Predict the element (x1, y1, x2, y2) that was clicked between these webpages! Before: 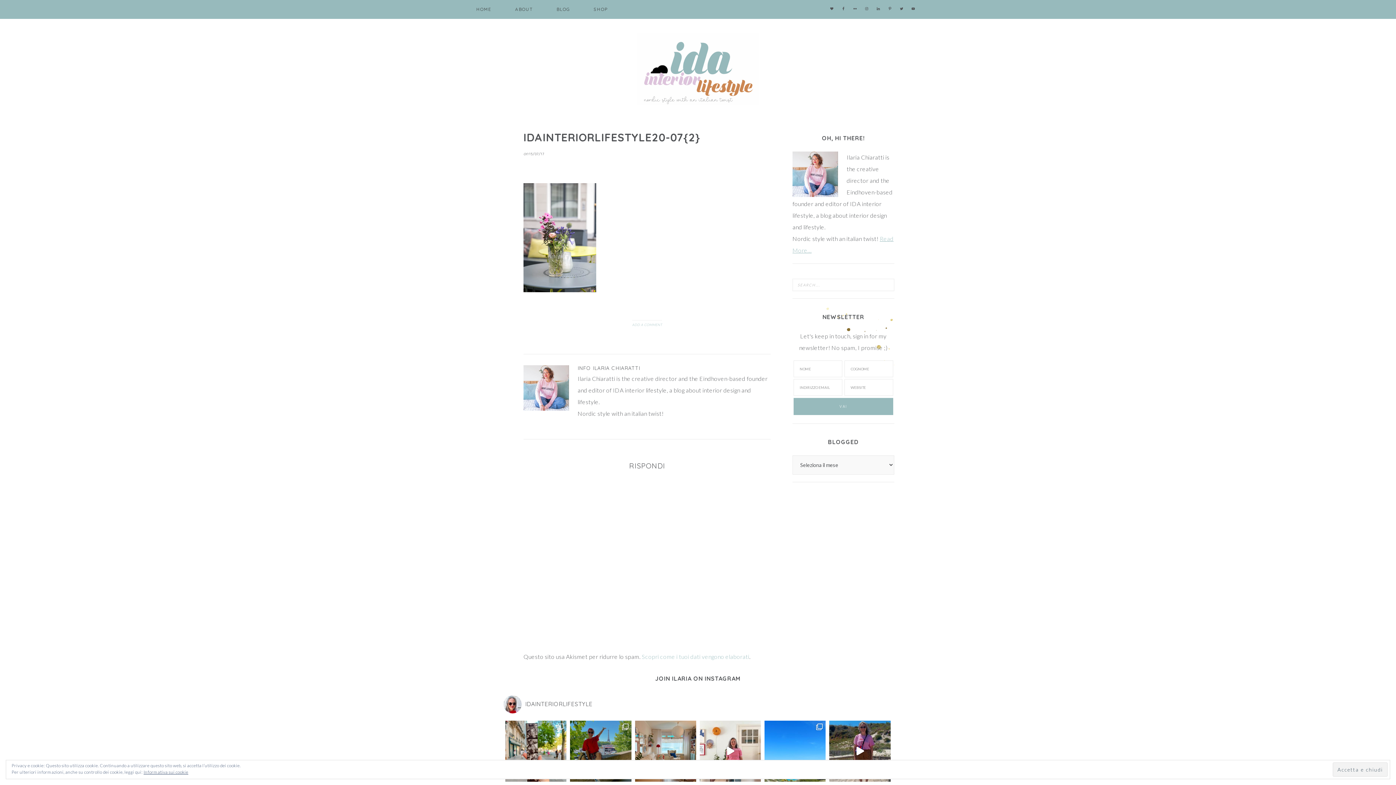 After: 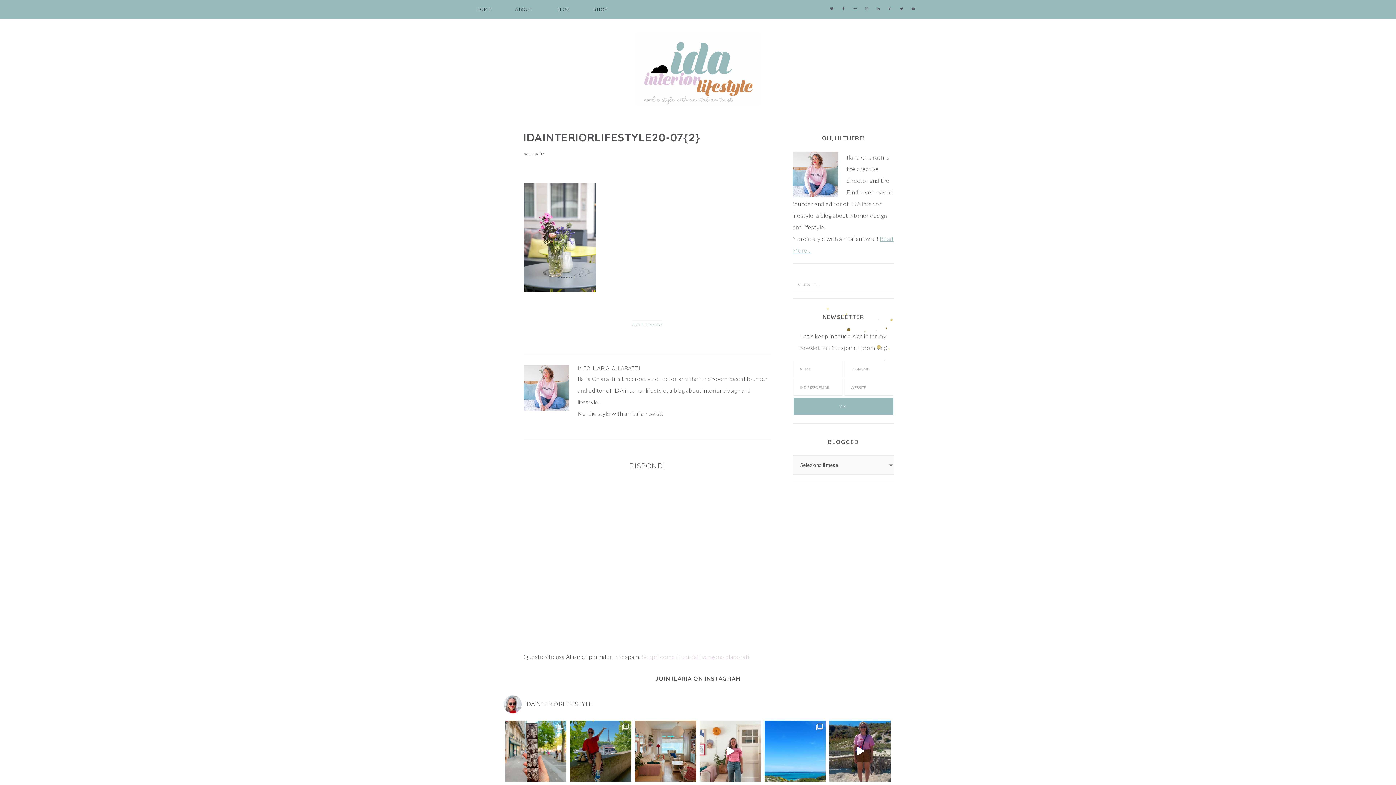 Action: bbox: (642, 653, 749, 660) label: Scopri come i tuoi dati vengono elaborati